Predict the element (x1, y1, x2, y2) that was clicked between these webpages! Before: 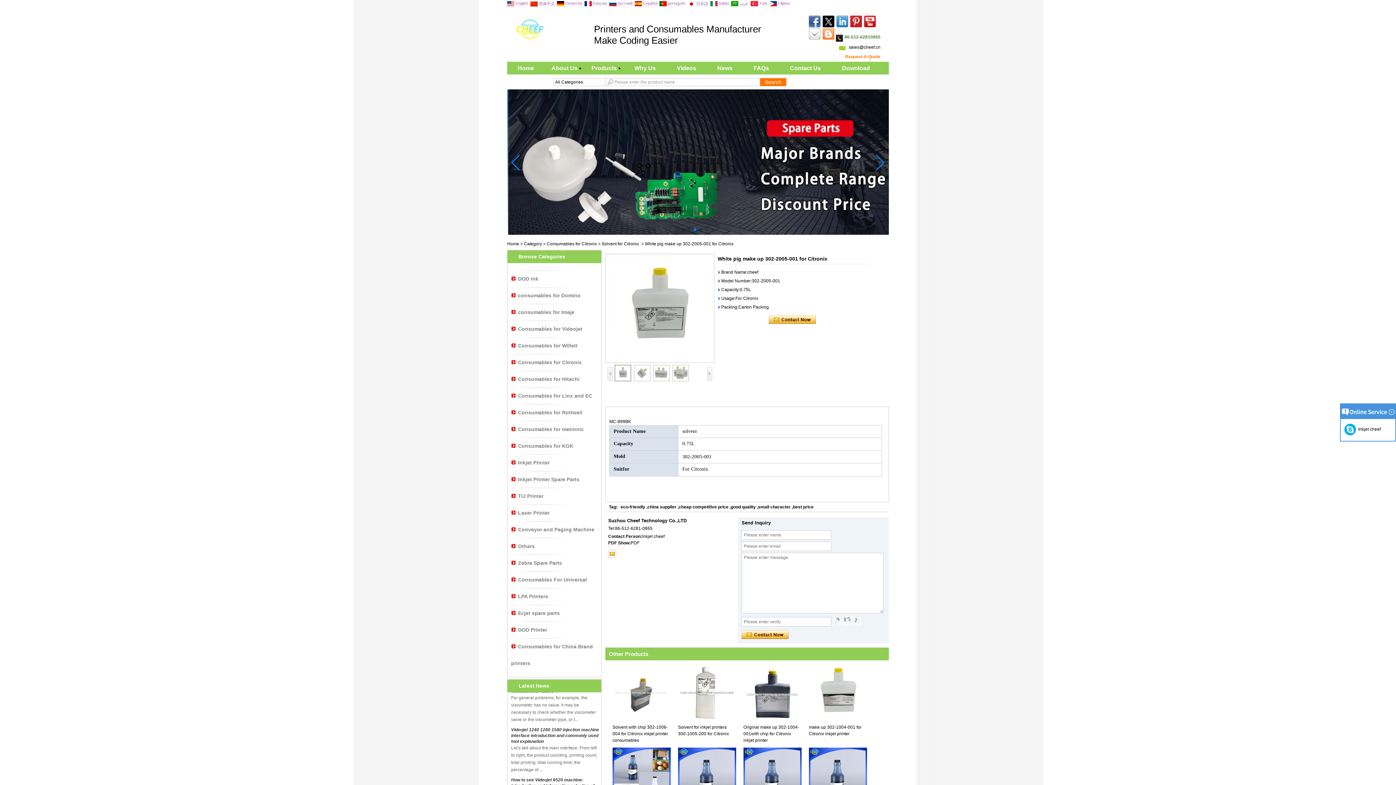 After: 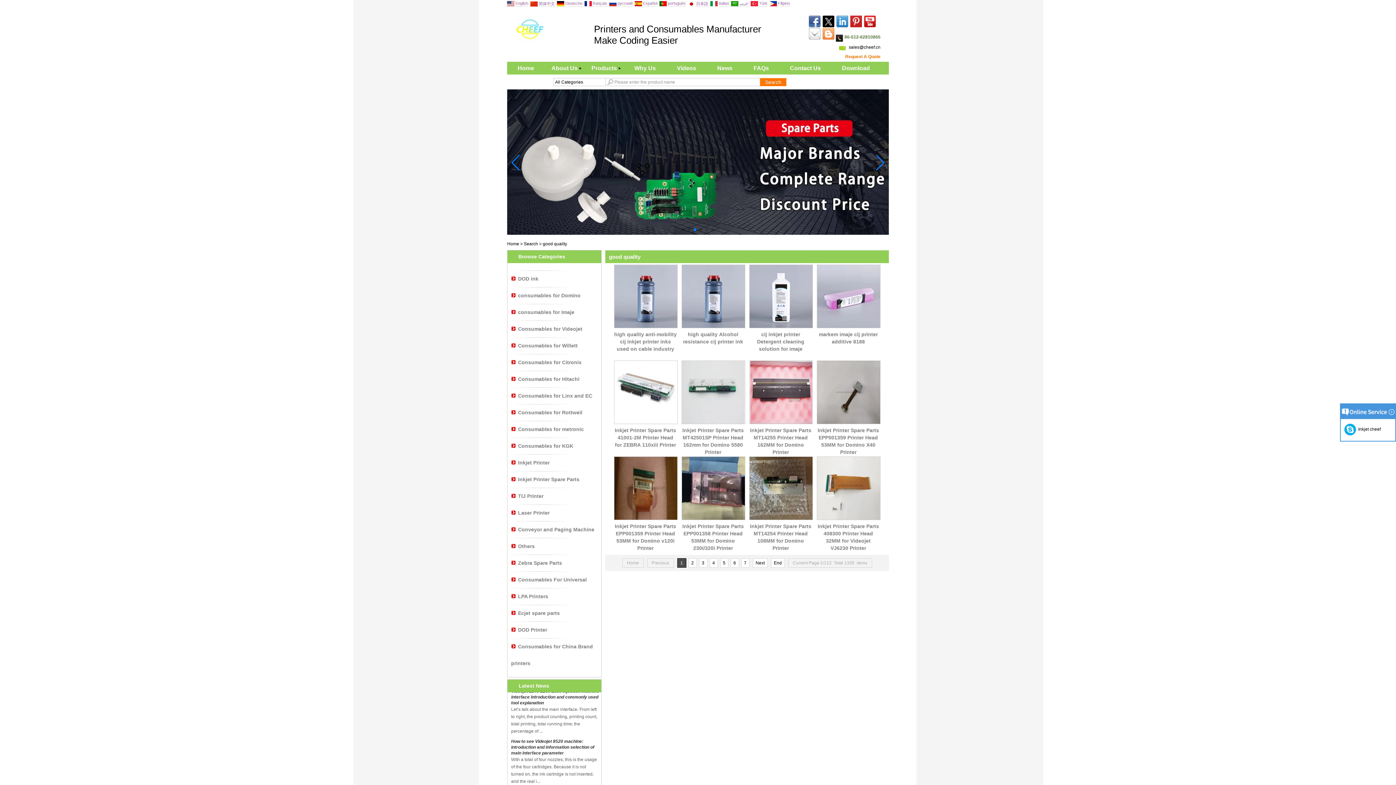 Action: label: good quality bbox: (730, 504, 756, 509)